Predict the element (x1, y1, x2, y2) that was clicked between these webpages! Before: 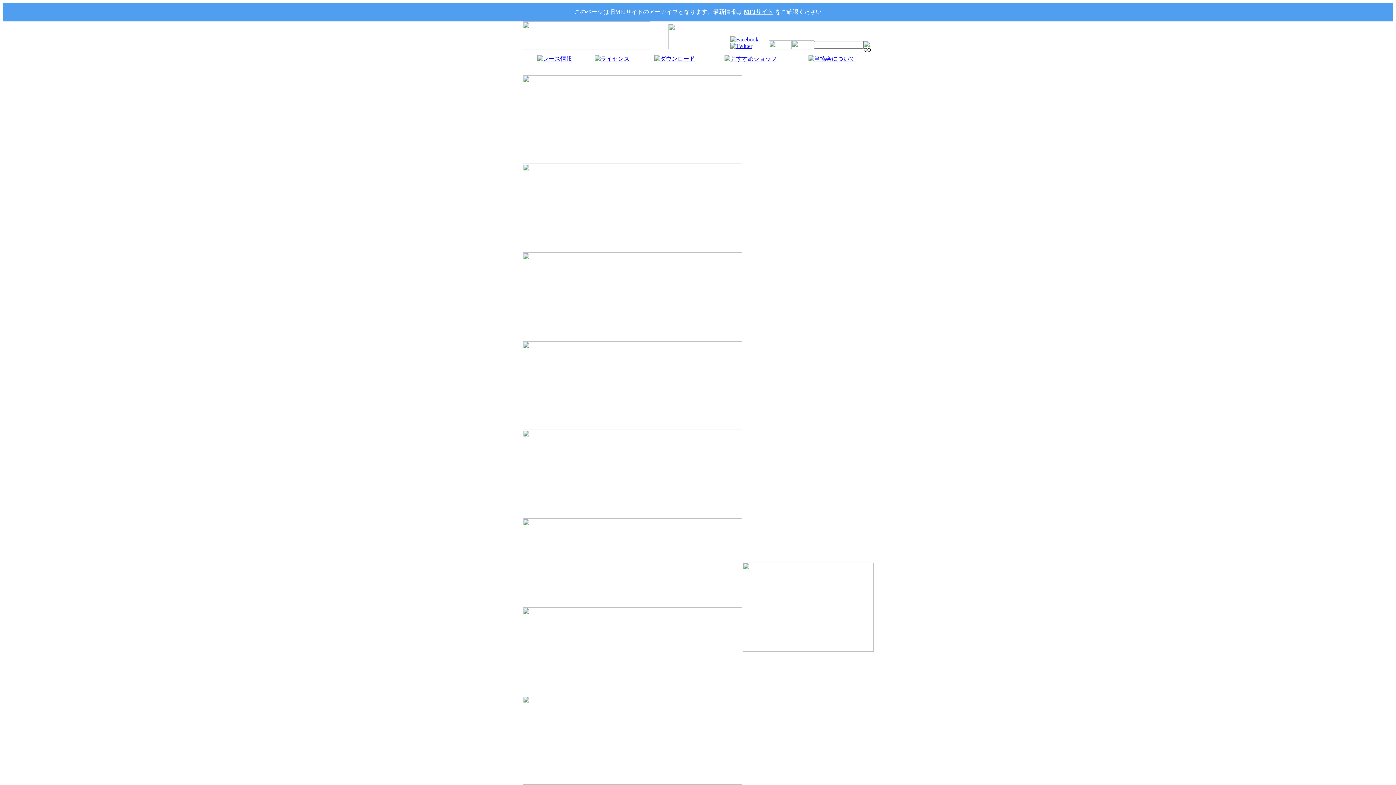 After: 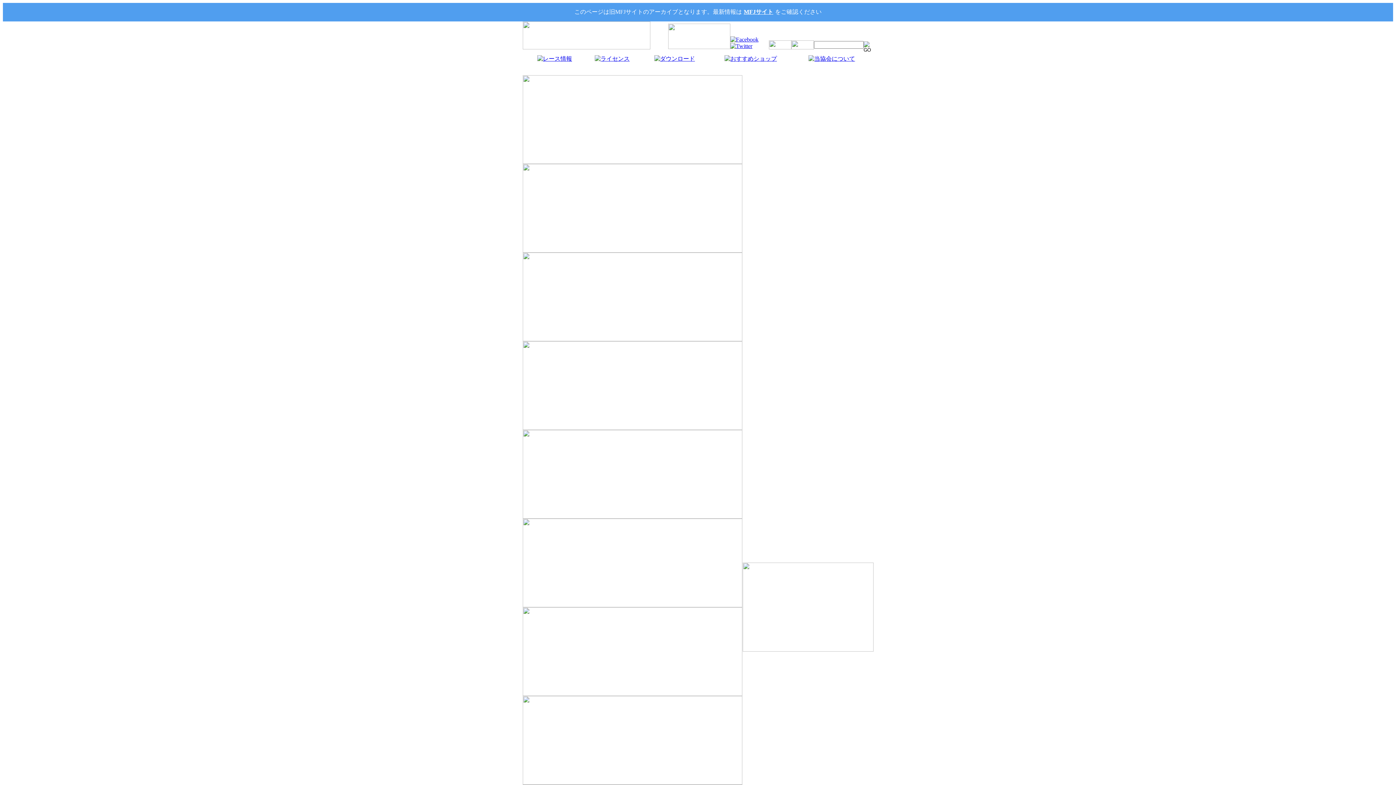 Action: bbox: (768, 44, 791, 50)